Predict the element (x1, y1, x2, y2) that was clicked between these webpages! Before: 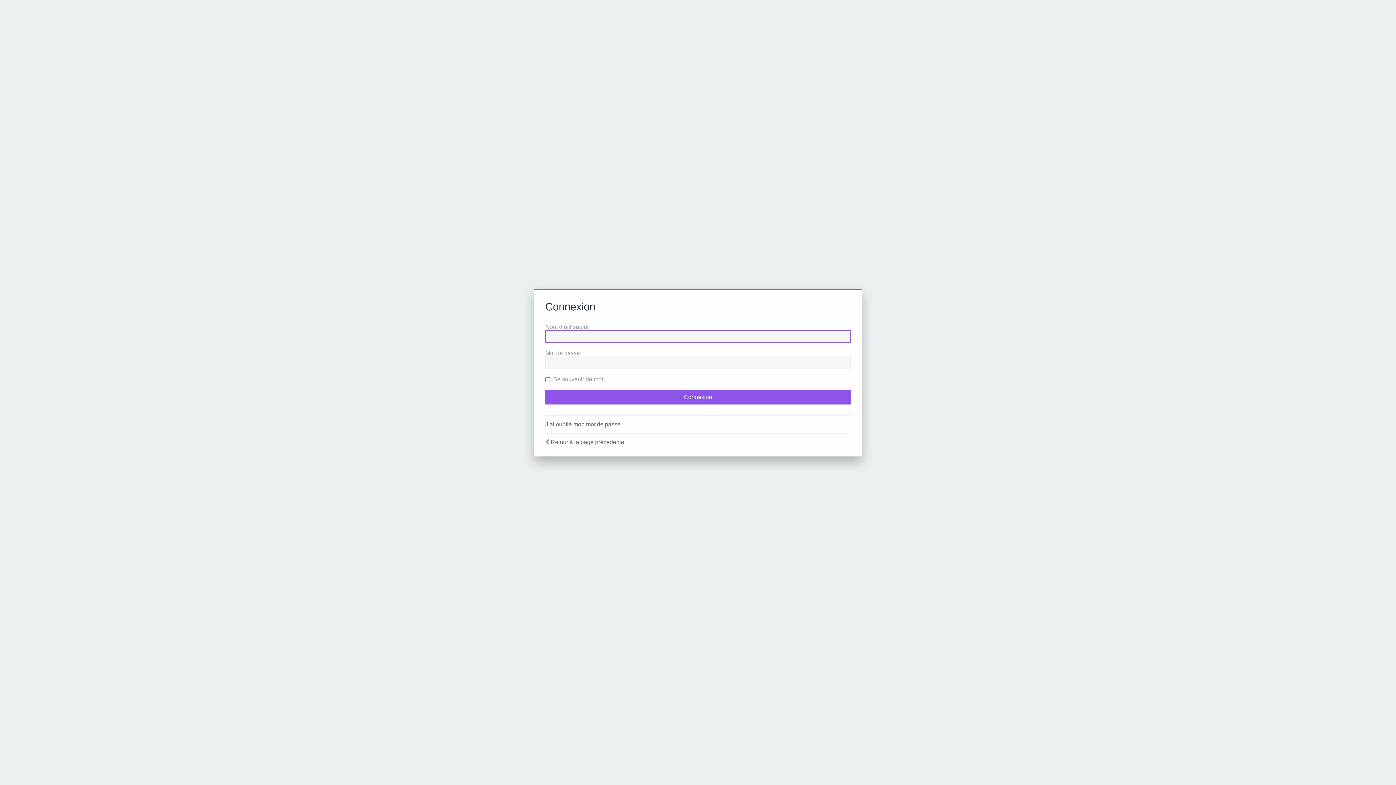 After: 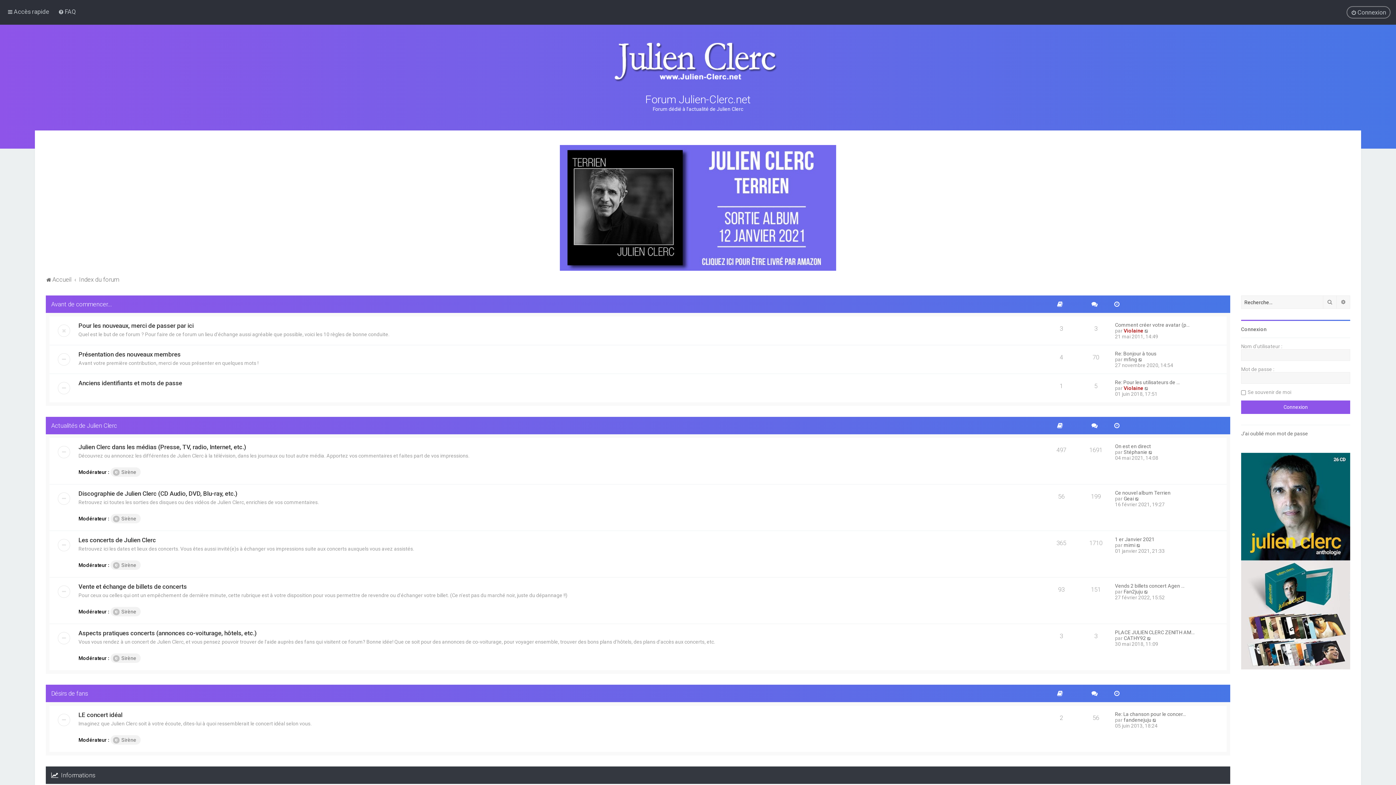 Action: bbox: (550, 439, 624, 445) label: Retour à la page précédente